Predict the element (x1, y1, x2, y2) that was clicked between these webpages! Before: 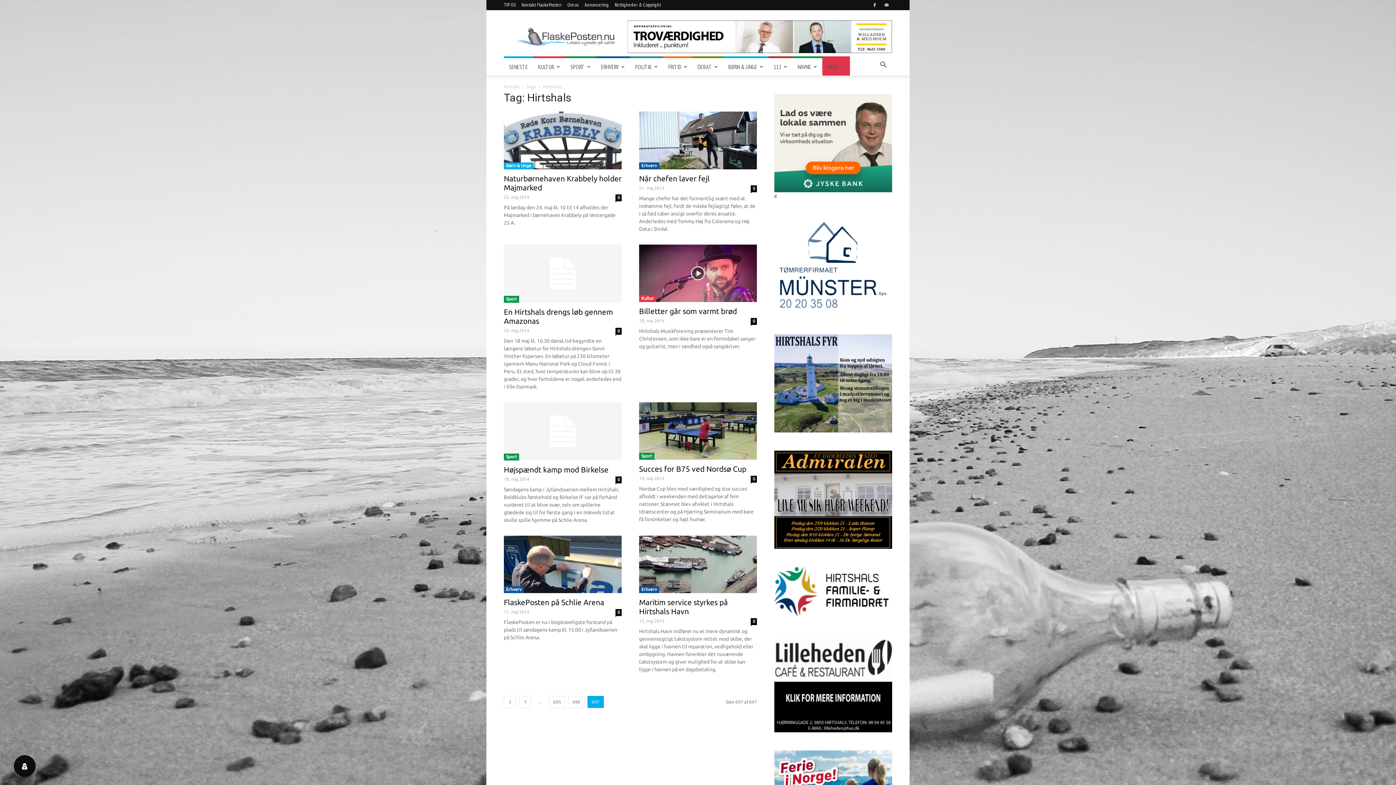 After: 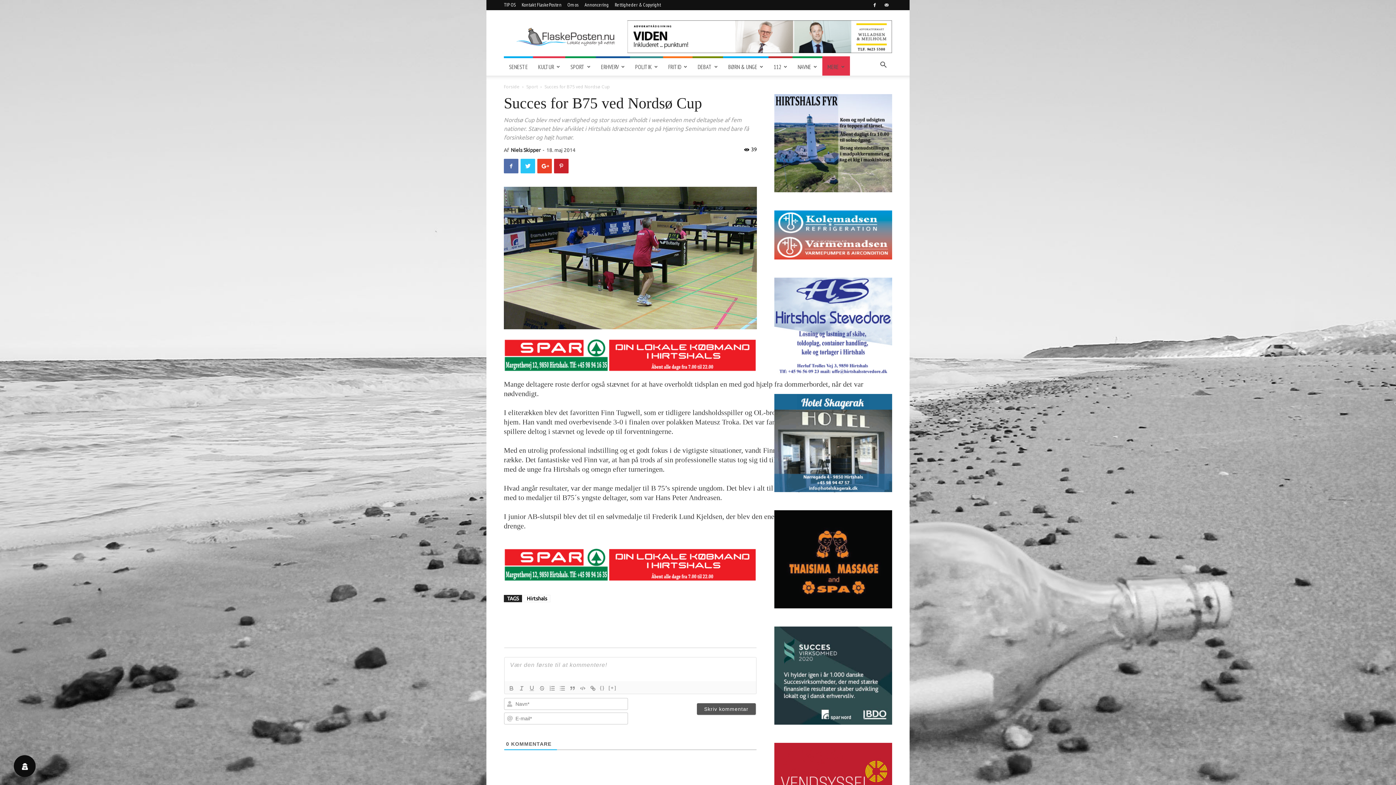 Action: bbox: (639, 464, 746, 473) label: Succes for B75 ved Nordsø Cup